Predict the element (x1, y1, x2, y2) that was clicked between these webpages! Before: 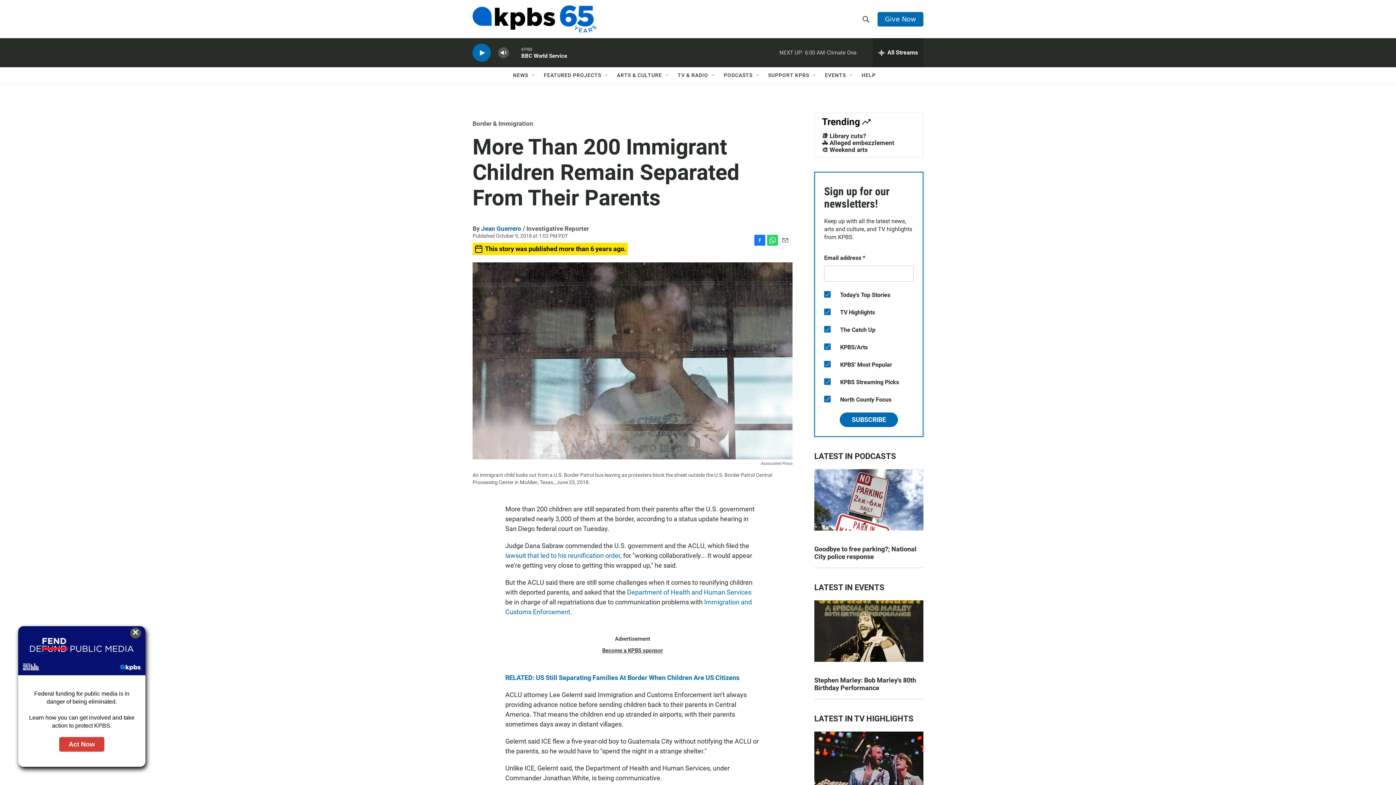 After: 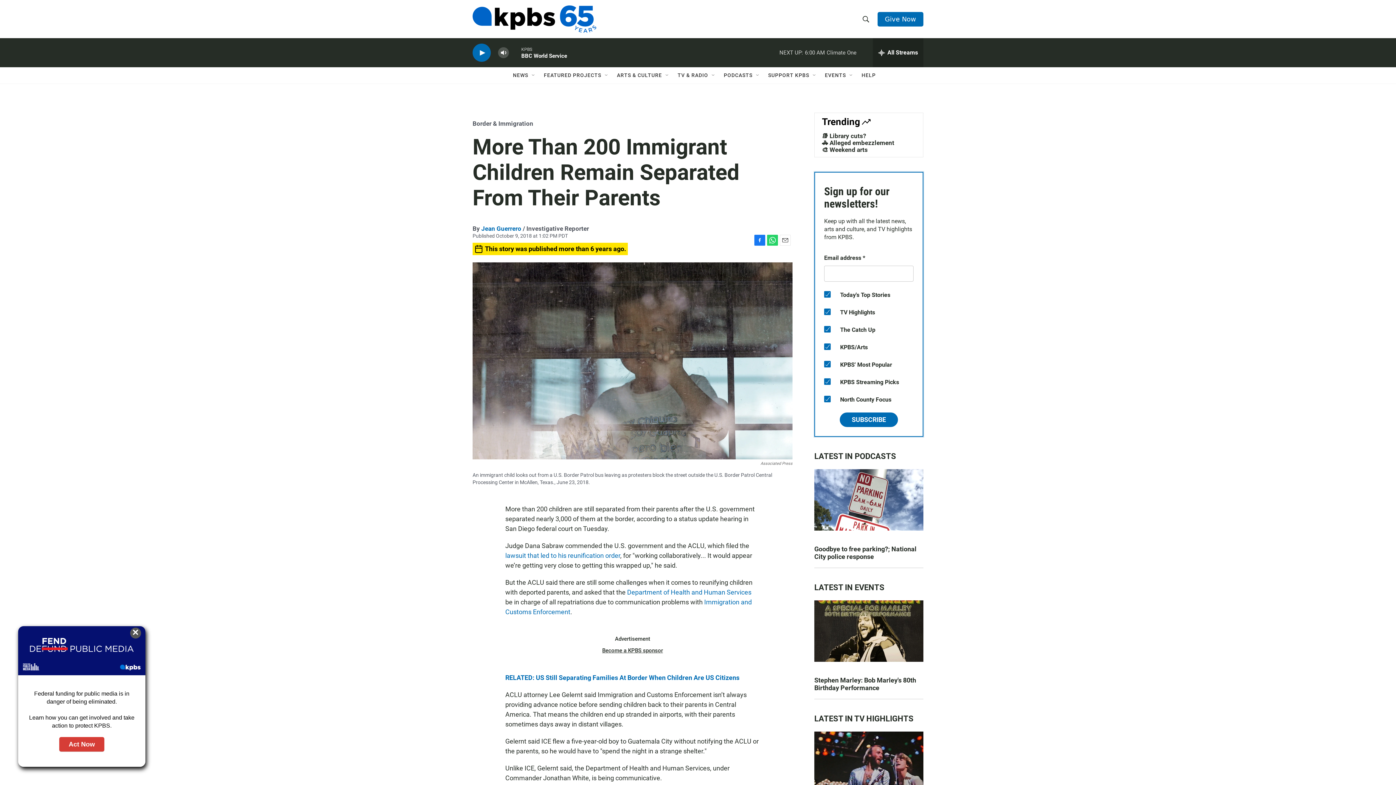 Action: label: Facebook bbox: (754, 267, 765, 278)